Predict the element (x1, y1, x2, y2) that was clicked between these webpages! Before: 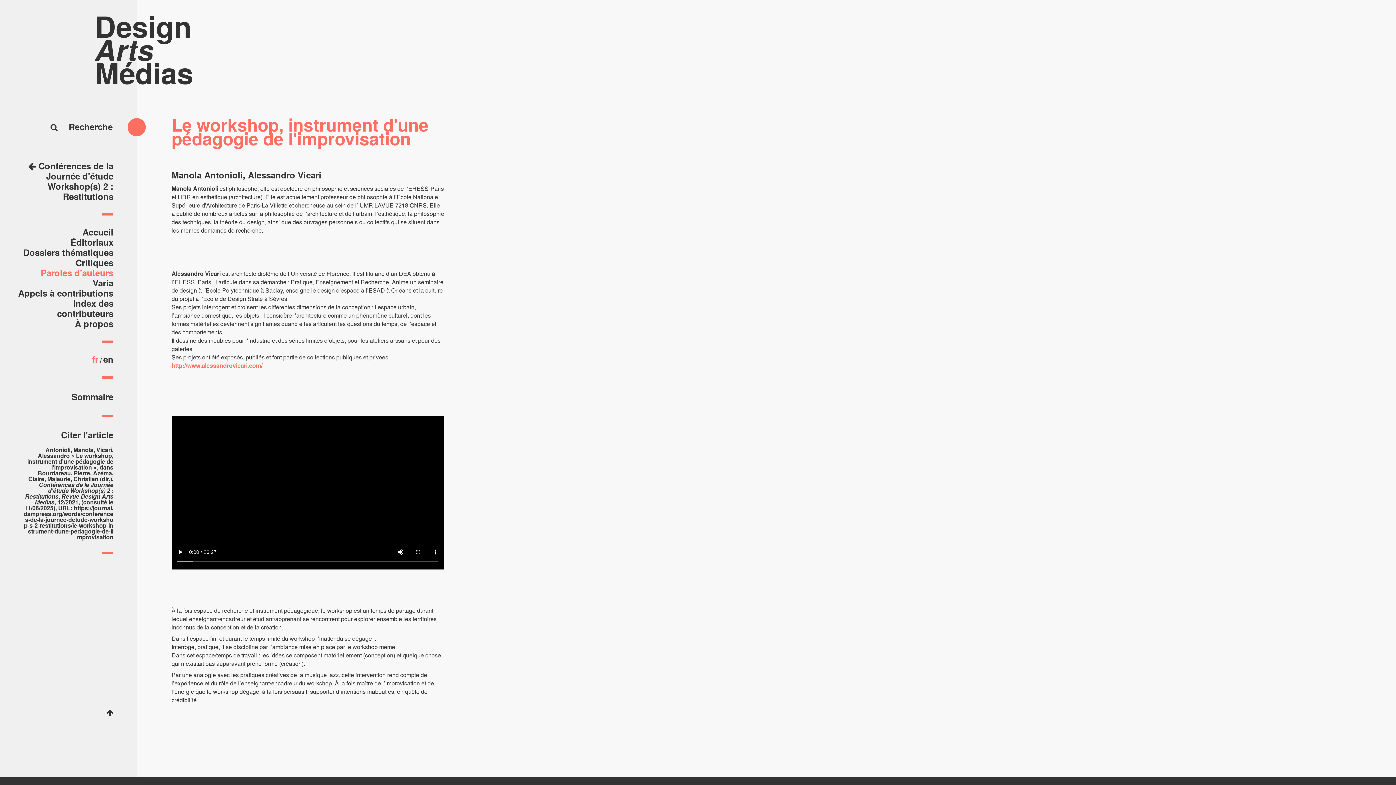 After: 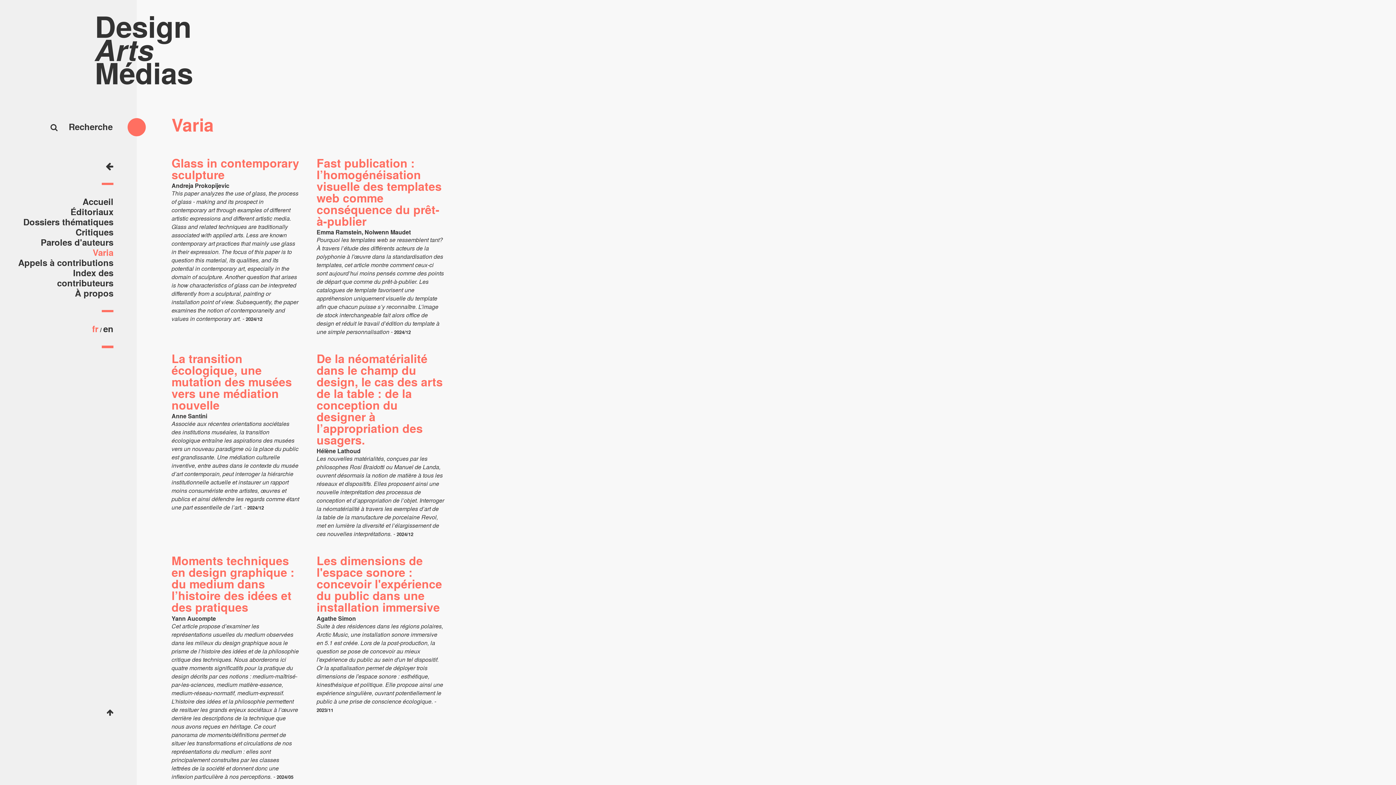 Action: bbox: (92, 276, 113, 289) label: Varia